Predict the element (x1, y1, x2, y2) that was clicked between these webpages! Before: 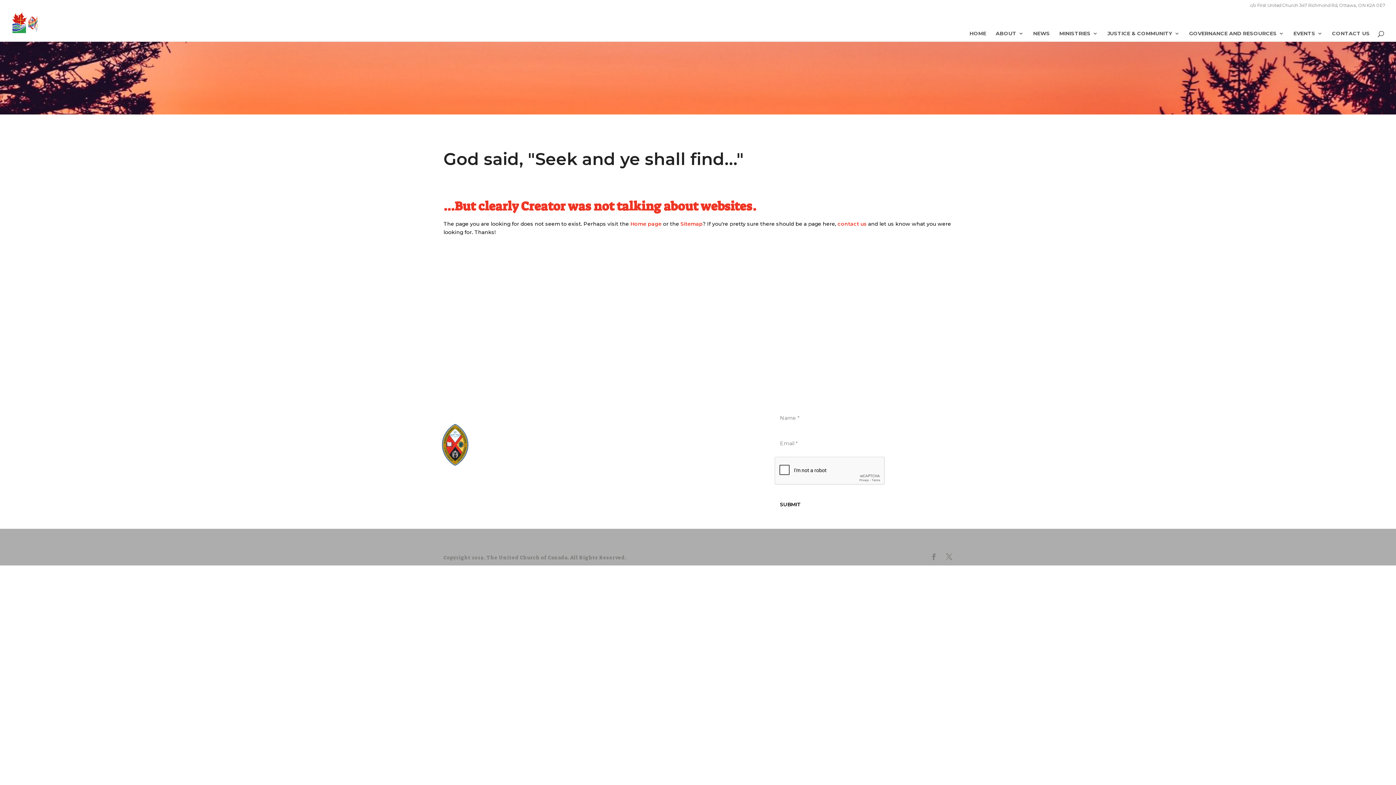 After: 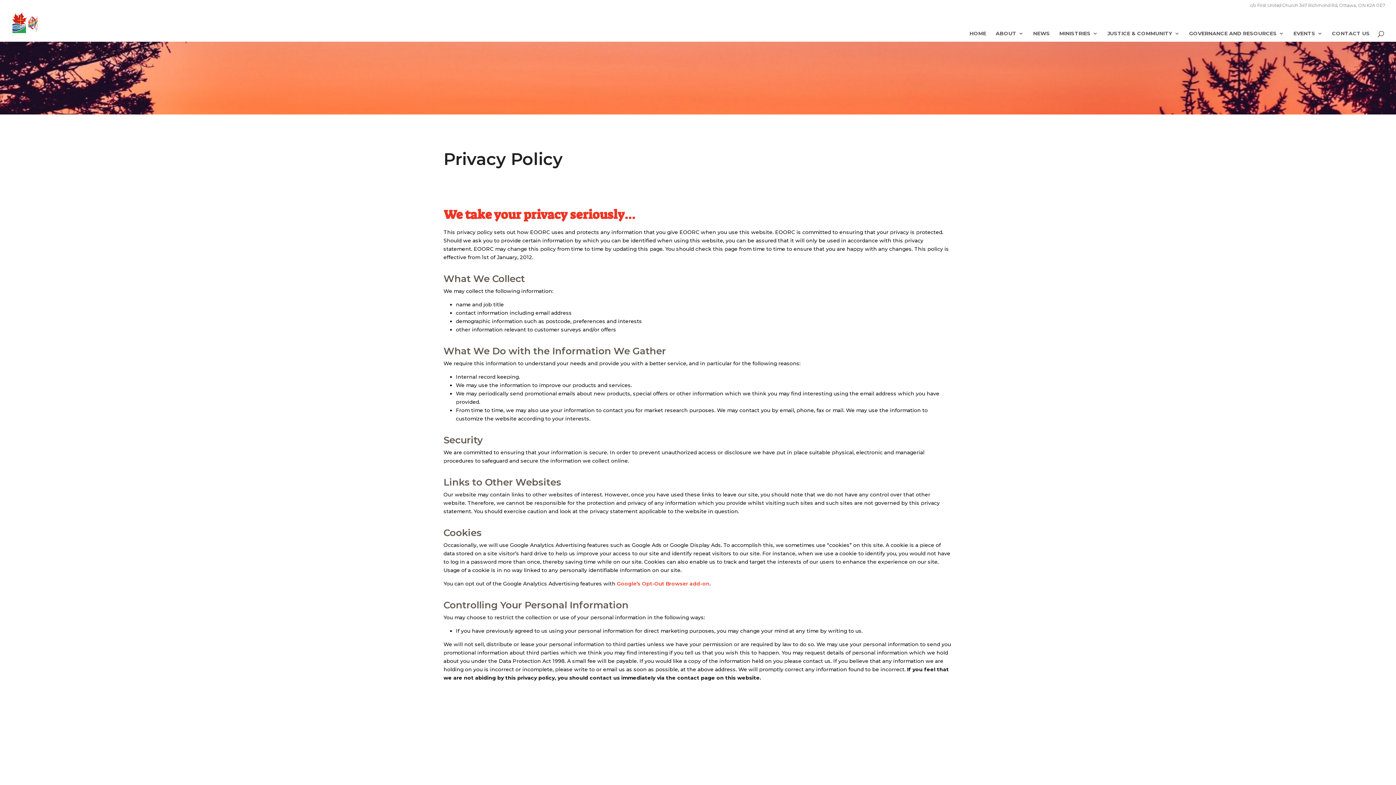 Action: bbox: (472, 480, 519, 486) label: PRIVACY POLICY